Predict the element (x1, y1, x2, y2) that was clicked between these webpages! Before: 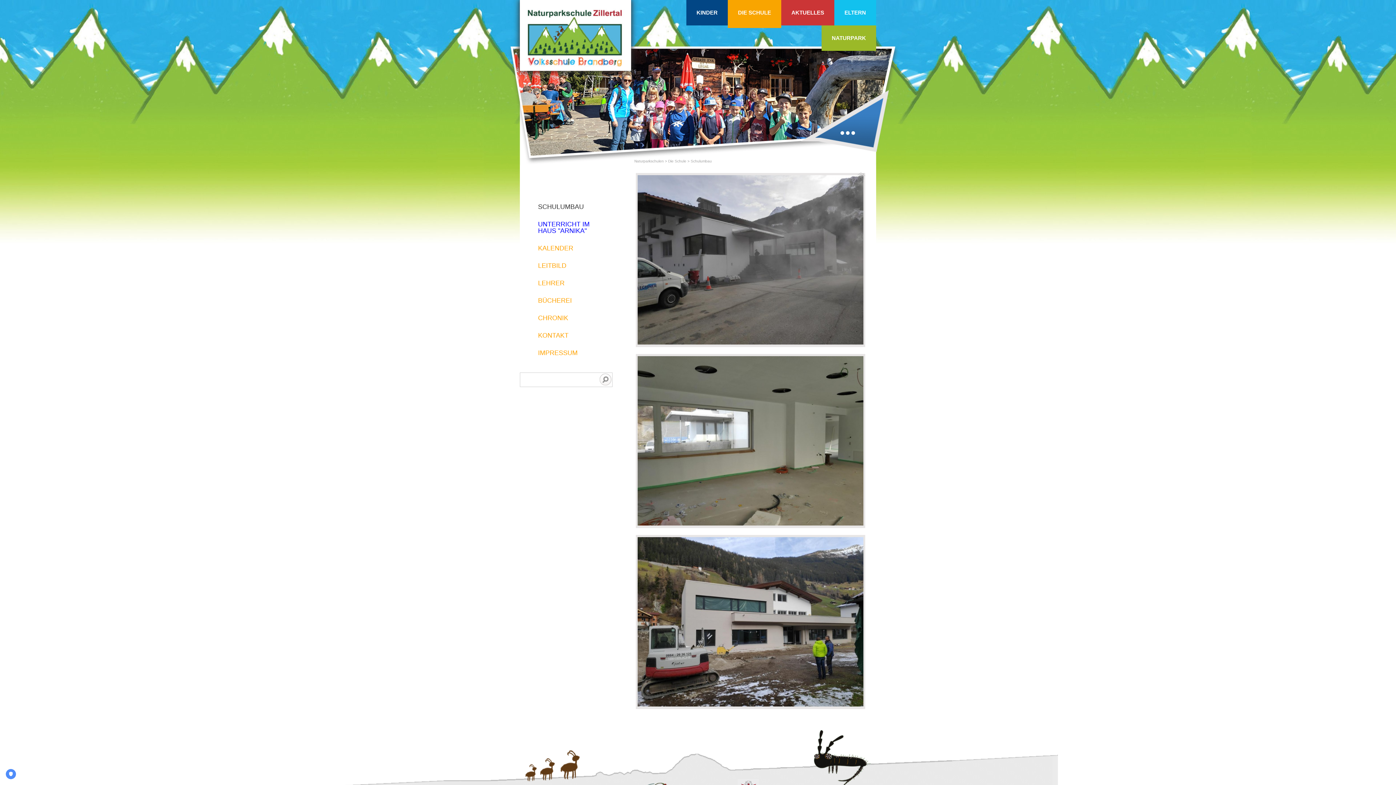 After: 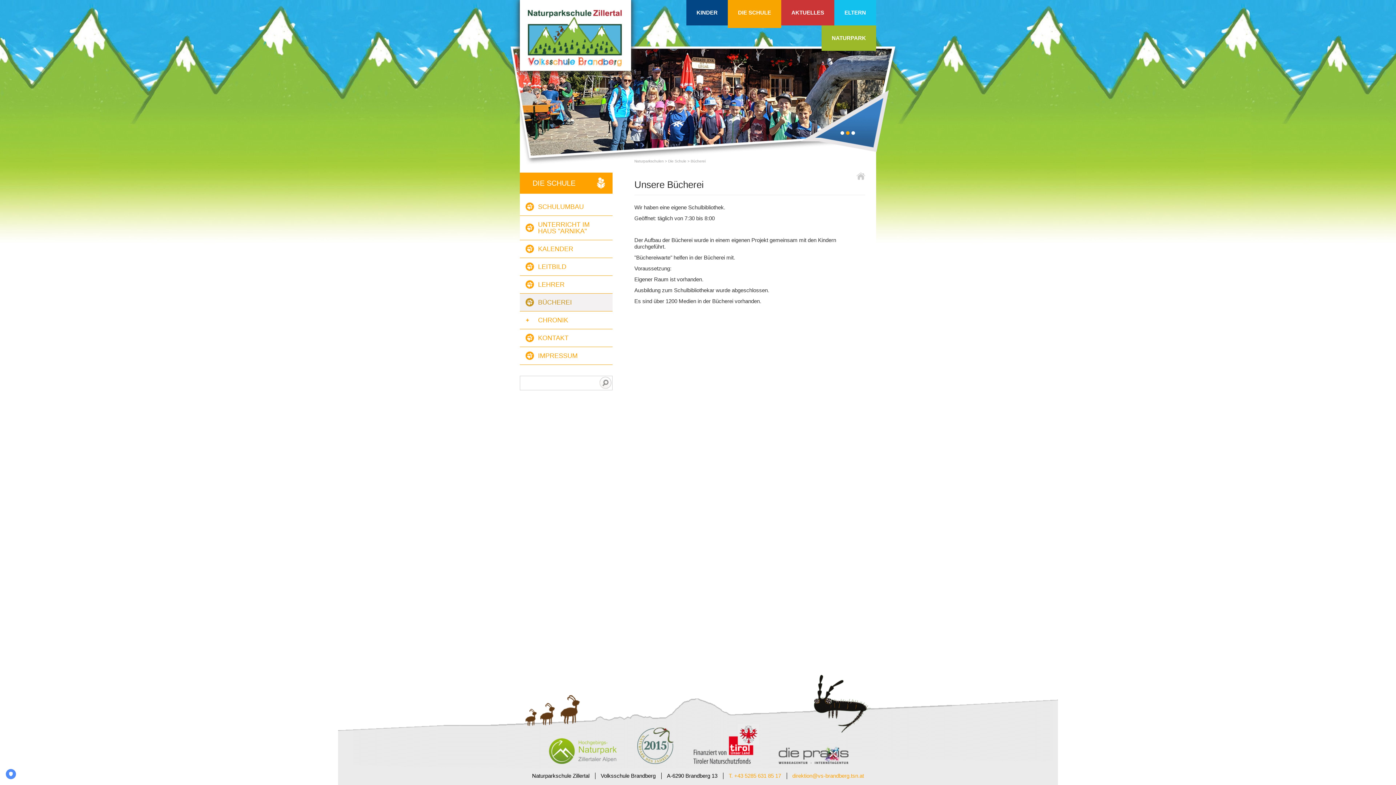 Action: bbox: (520, 292, 612, 309) label: BÜCHEREI